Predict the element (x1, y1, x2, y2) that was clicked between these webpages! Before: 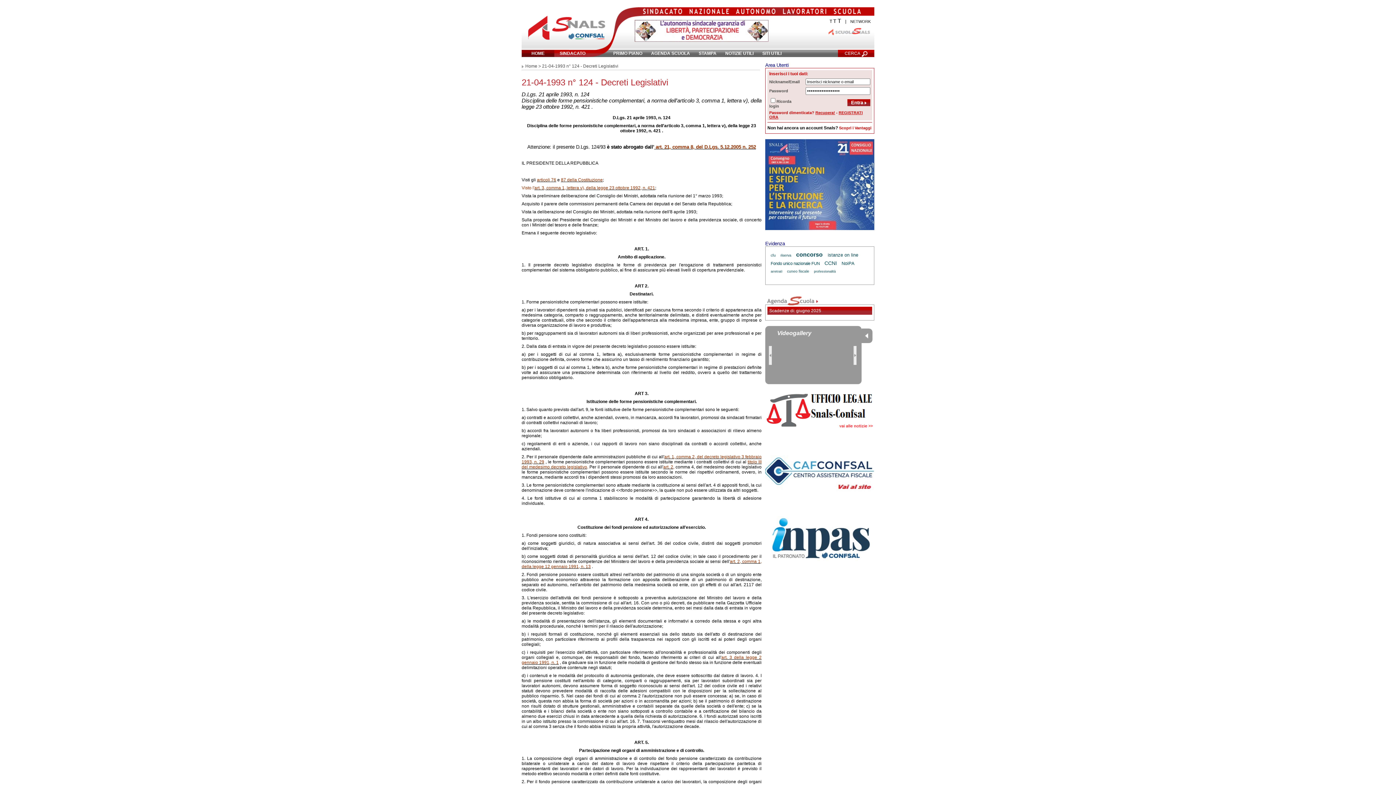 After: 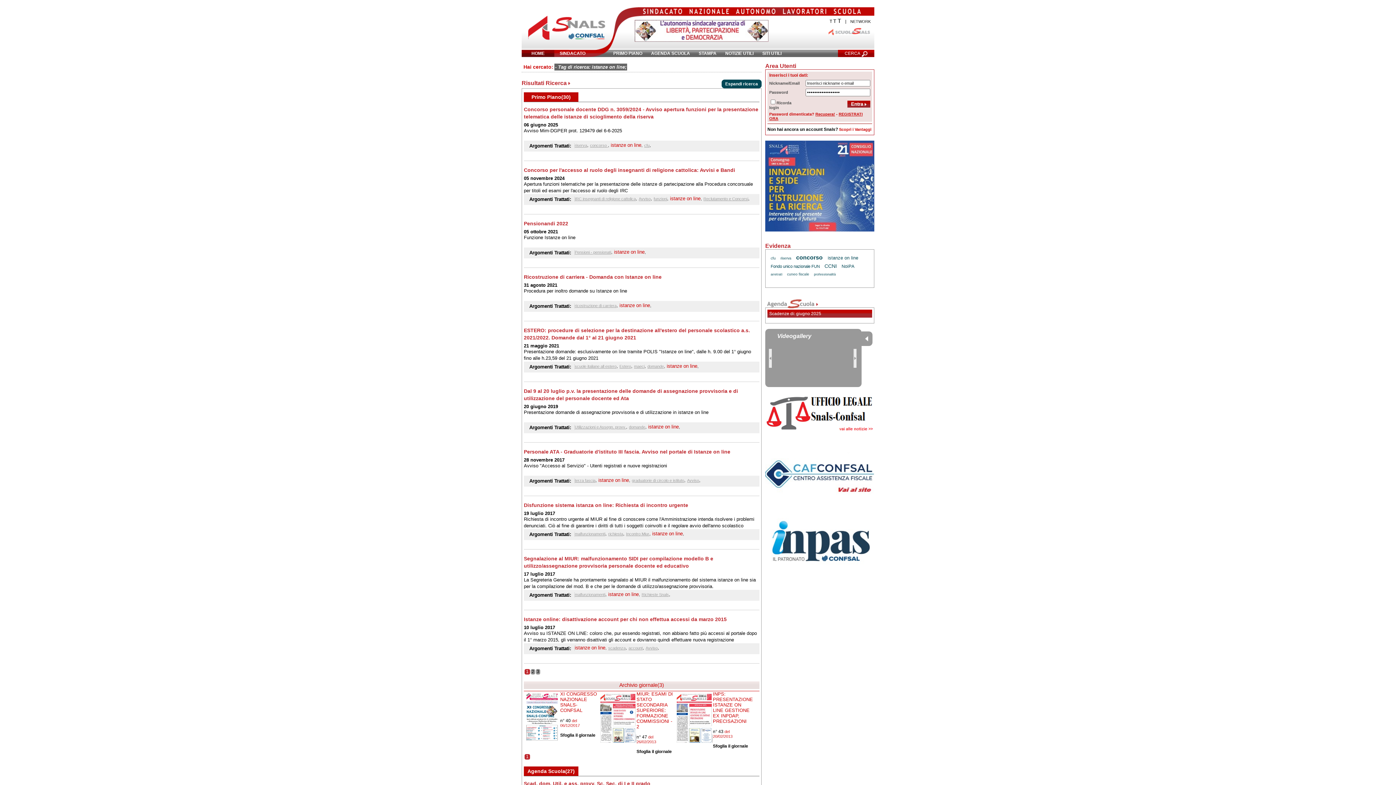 Action: bbox: (828, 252, 858, 257) label: istanze on line